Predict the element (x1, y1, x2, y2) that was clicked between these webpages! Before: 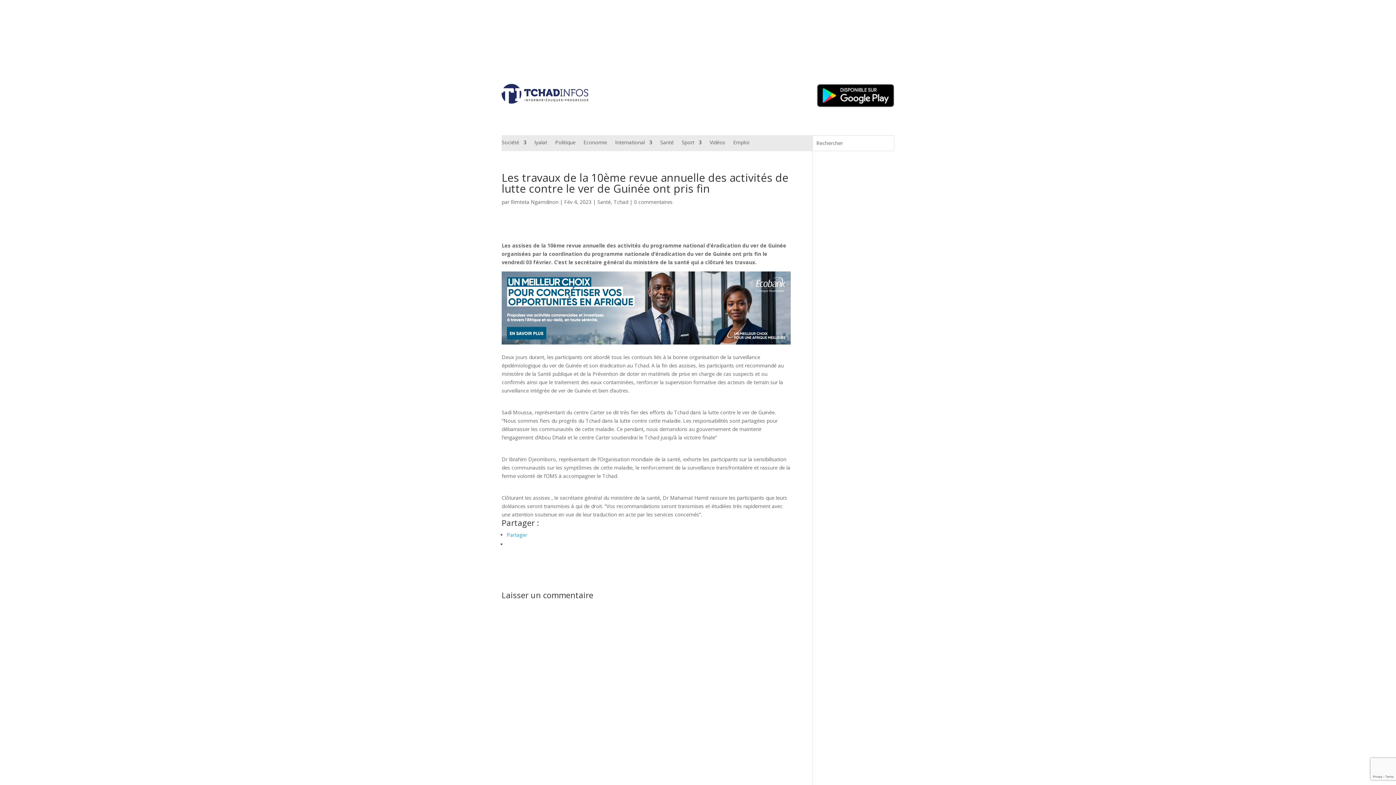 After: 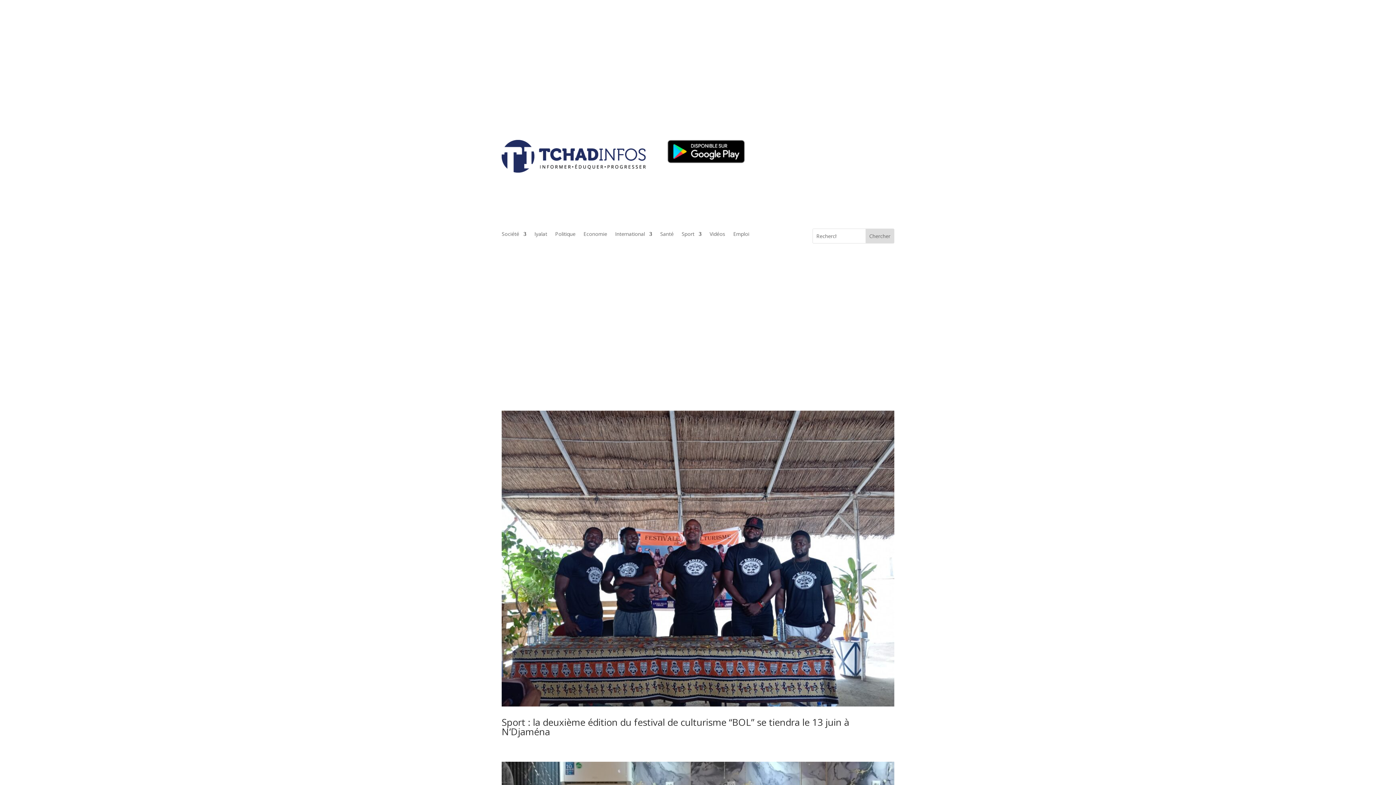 Action: label: Sport bbox: (681, 140, 701, 148)